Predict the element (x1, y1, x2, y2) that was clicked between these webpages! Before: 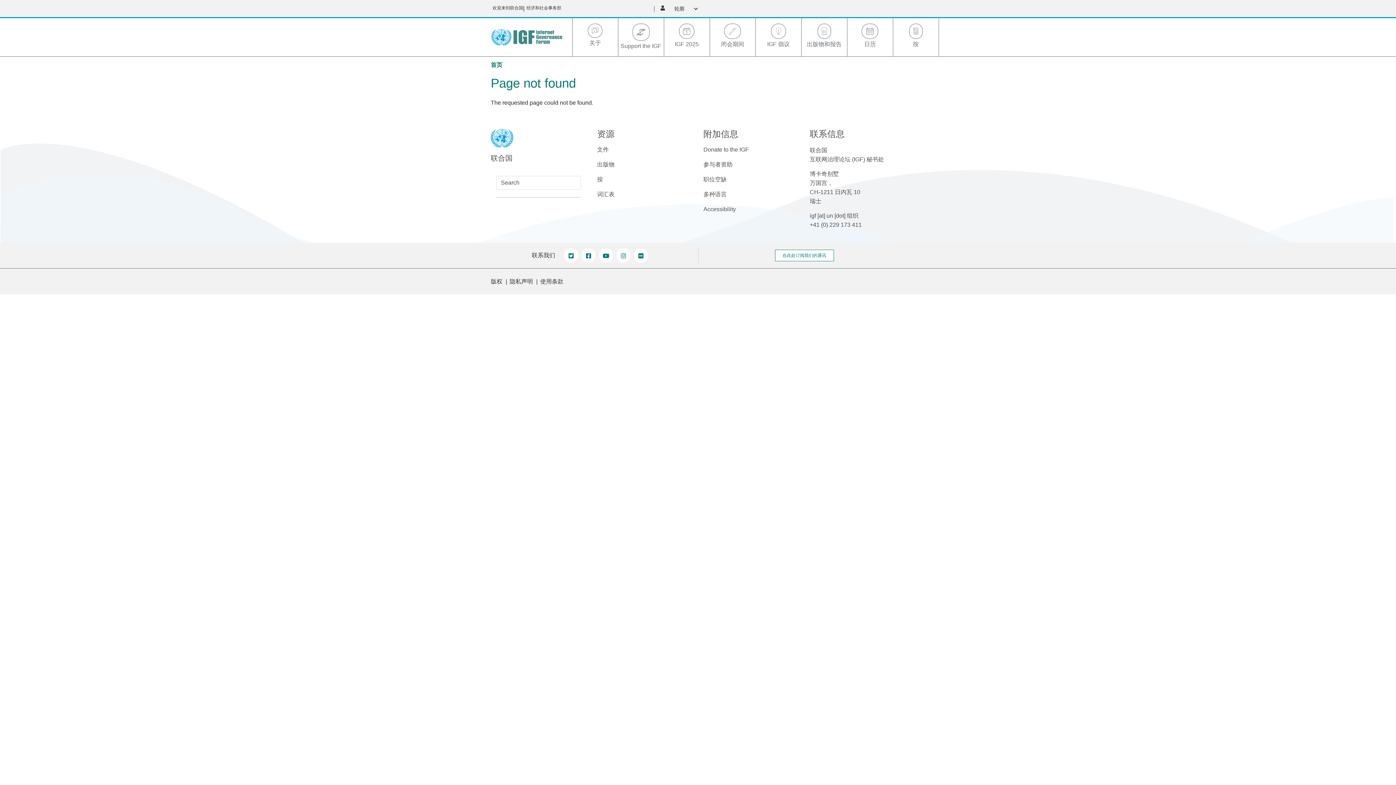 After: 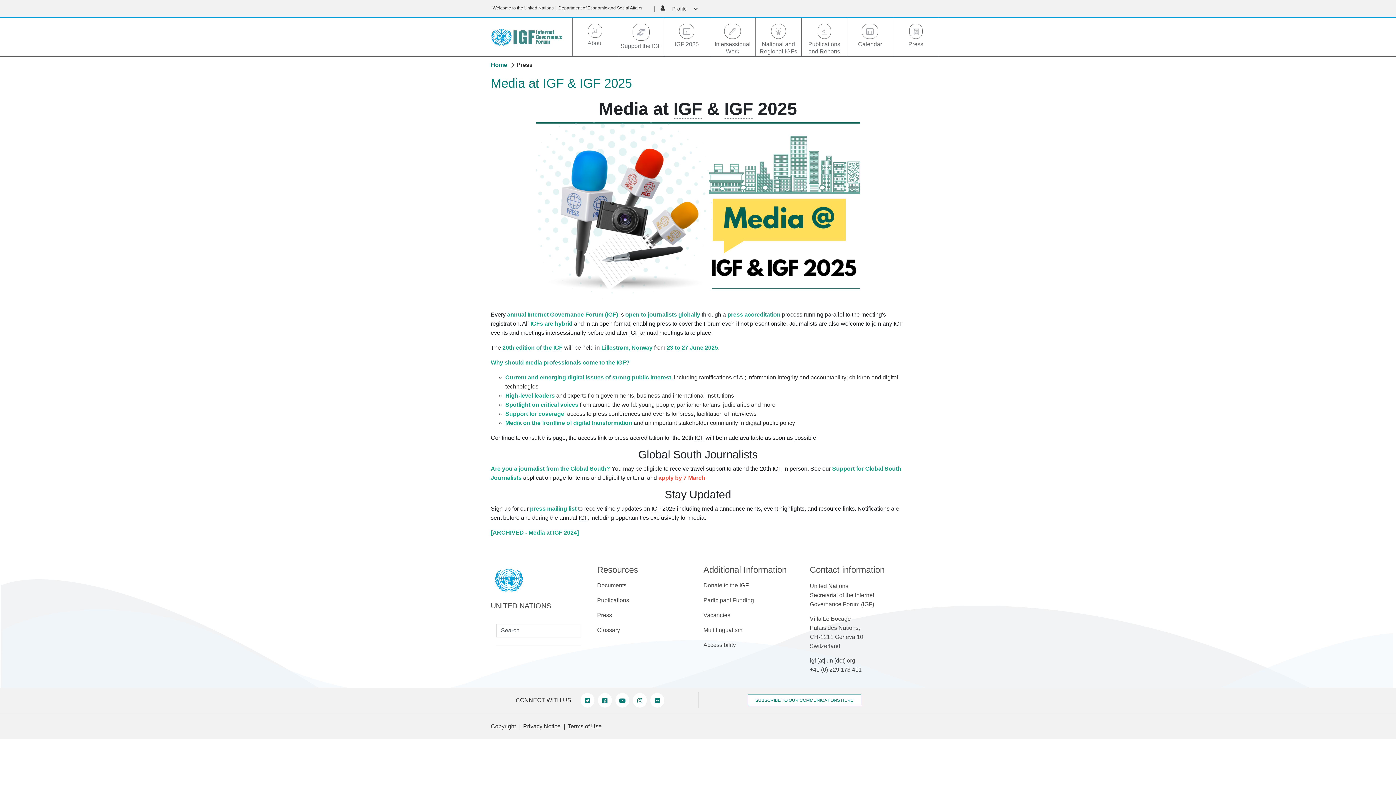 Action: label: 按 bbox: (893, 38, 938, 48)